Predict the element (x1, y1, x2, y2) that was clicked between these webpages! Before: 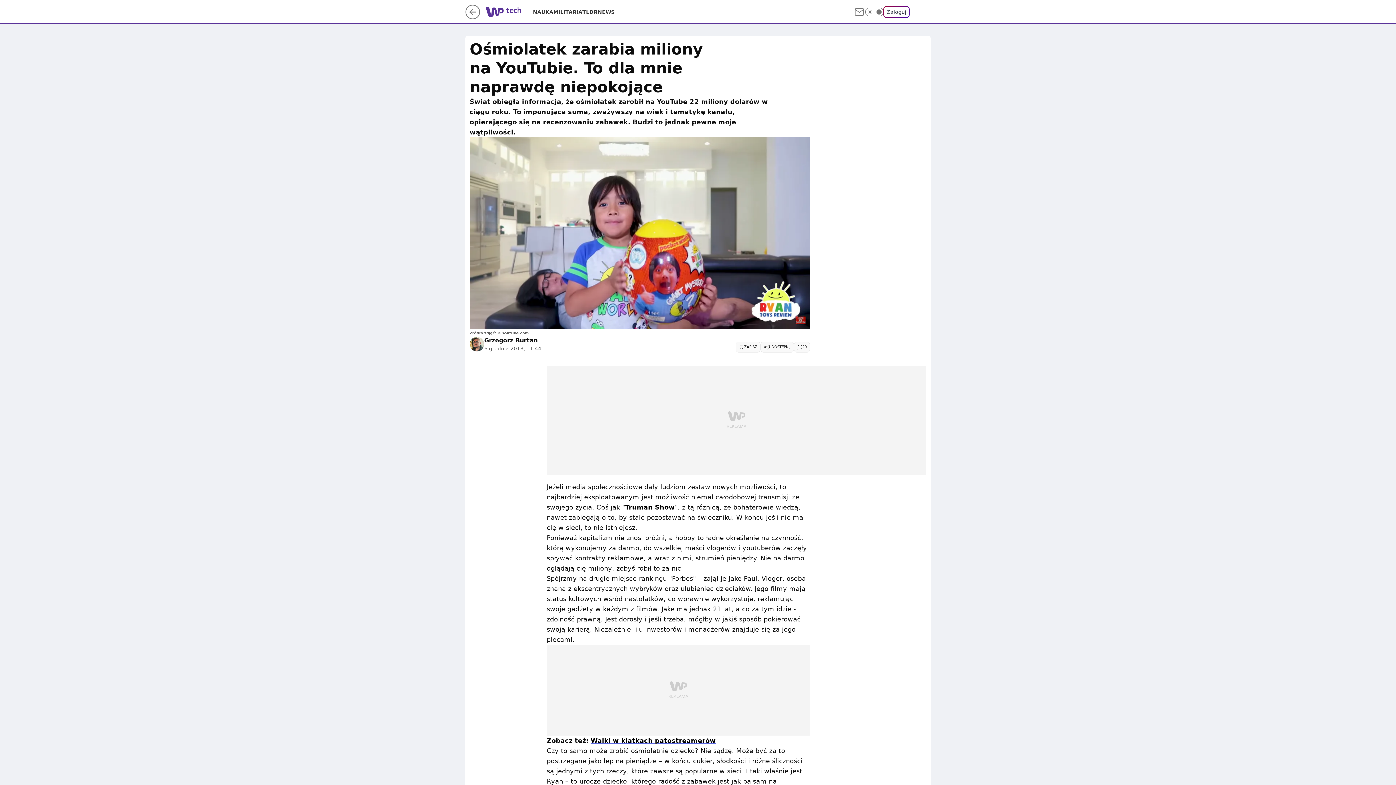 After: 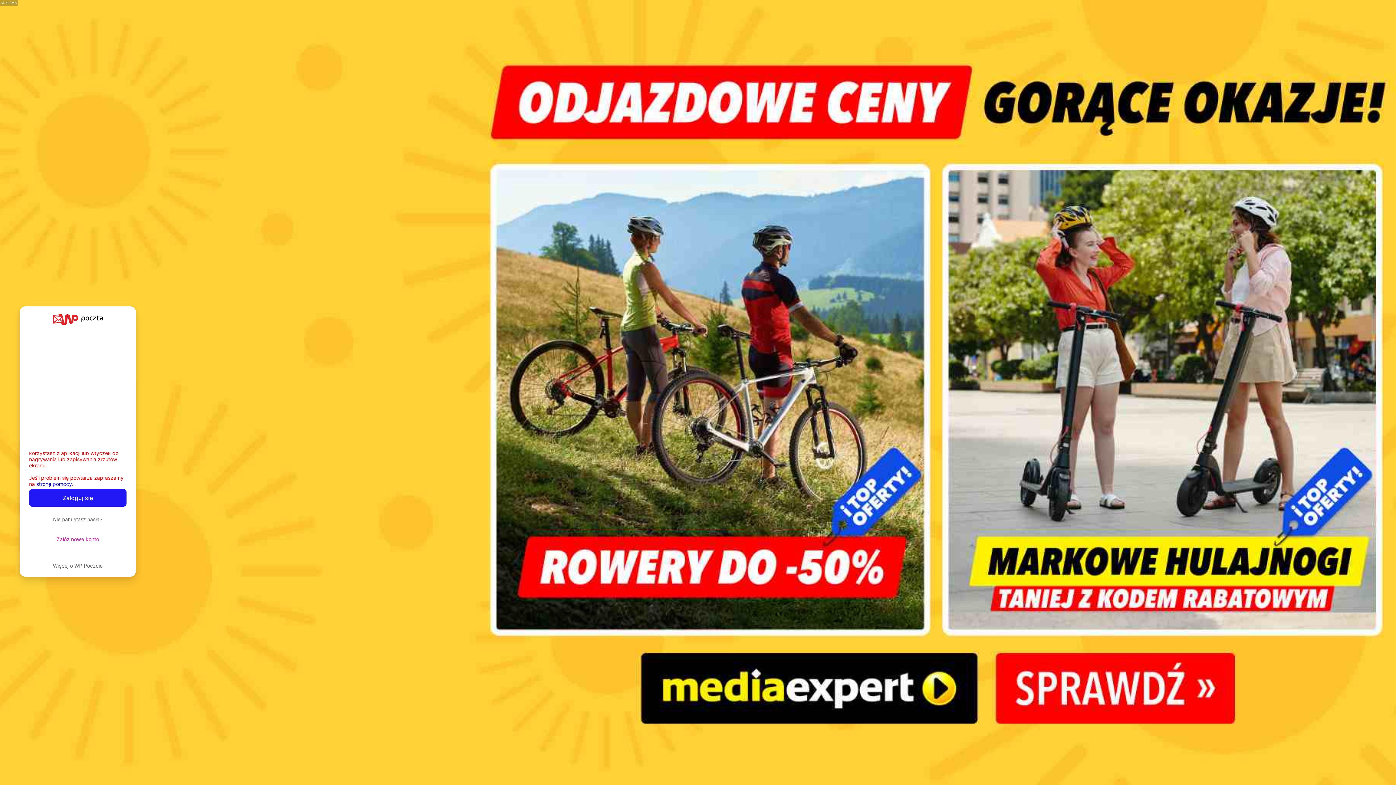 Action: bbox: (853, 6, 865, 17)